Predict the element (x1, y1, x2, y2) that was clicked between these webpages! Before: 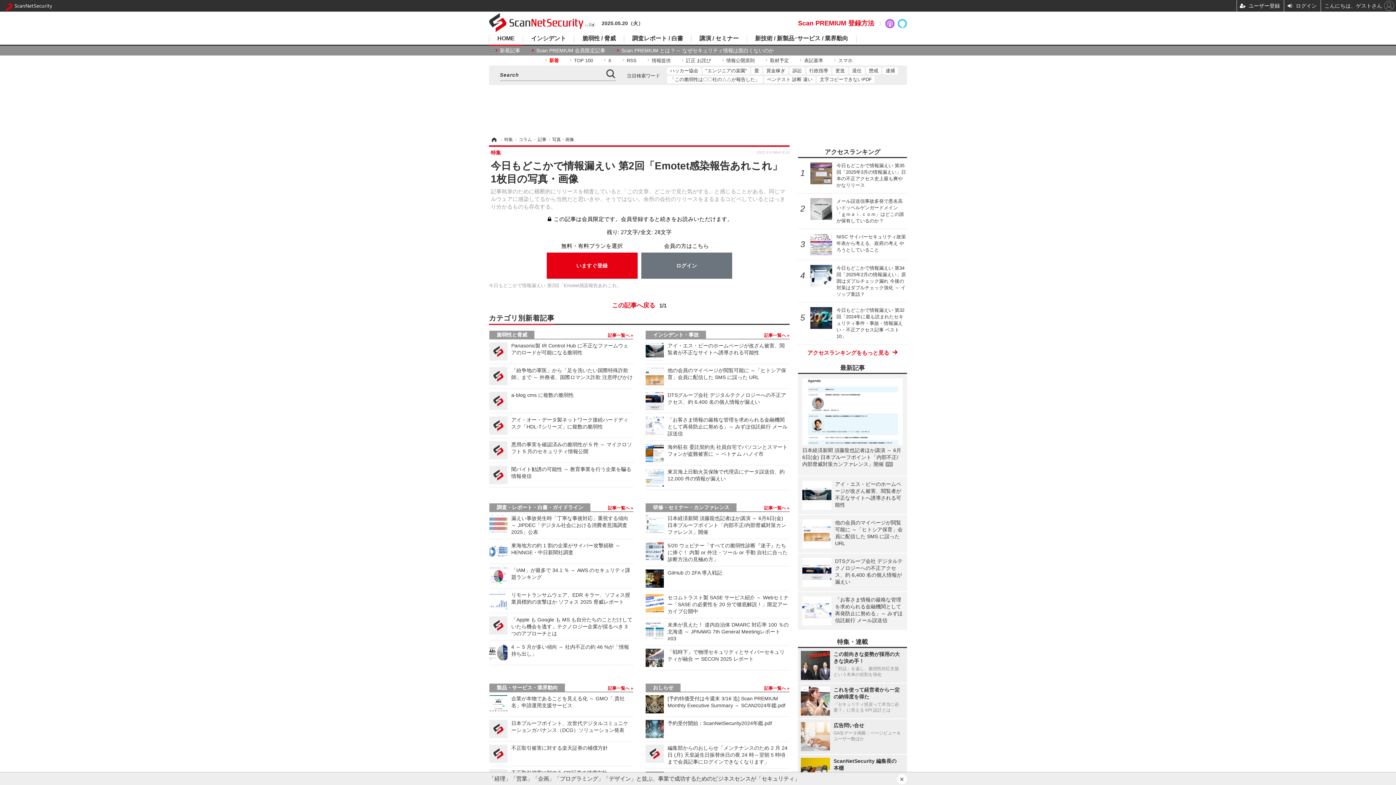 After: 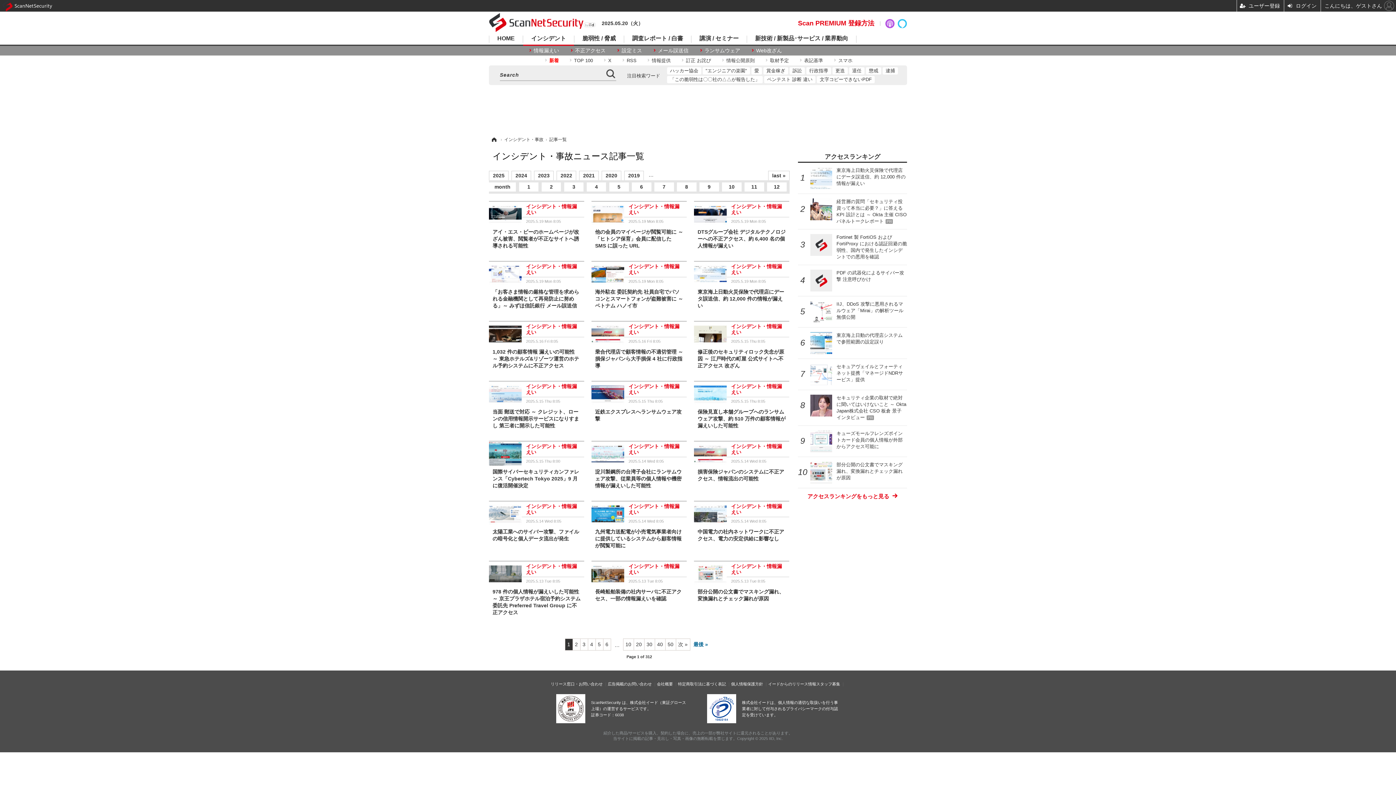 Action: label: インシデント・事故 bbox: (645, 330, 706, 339)